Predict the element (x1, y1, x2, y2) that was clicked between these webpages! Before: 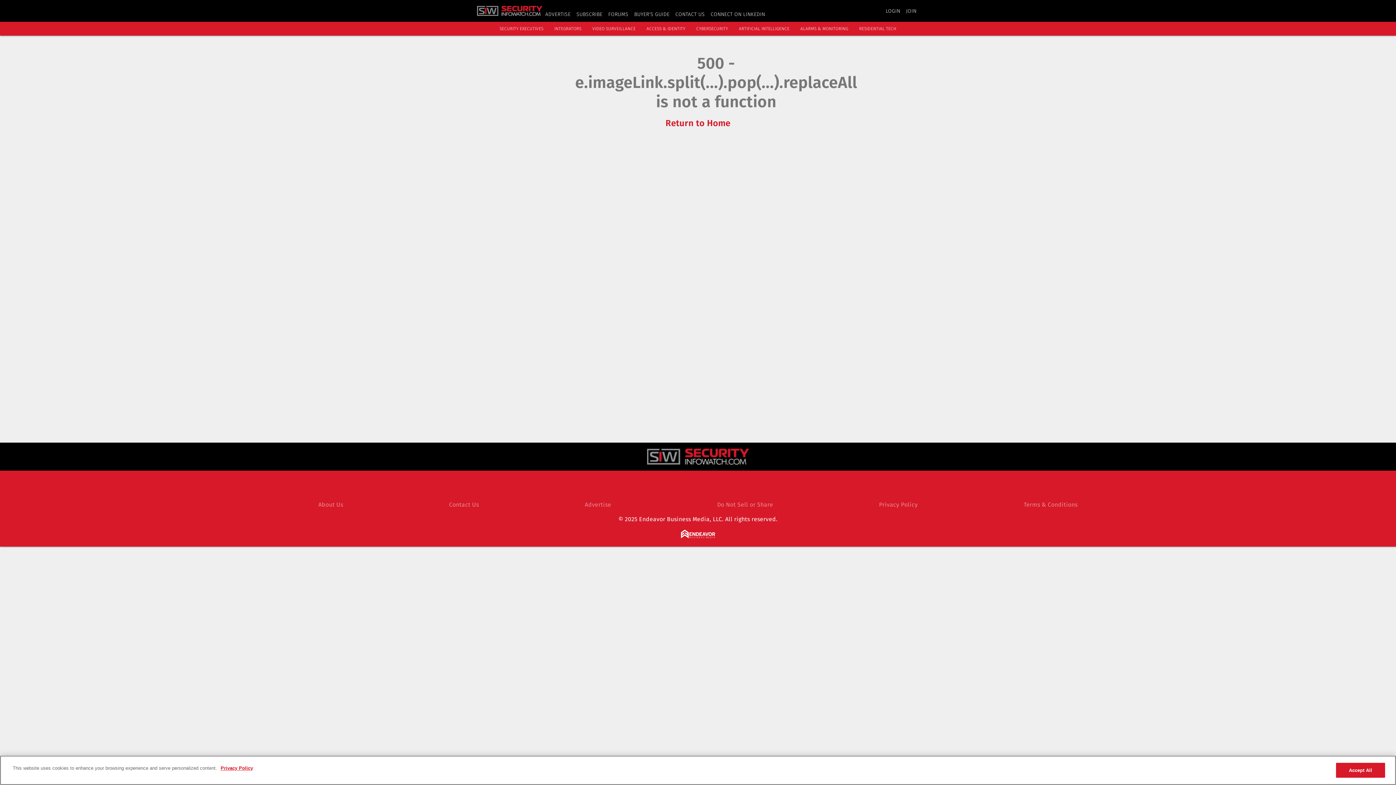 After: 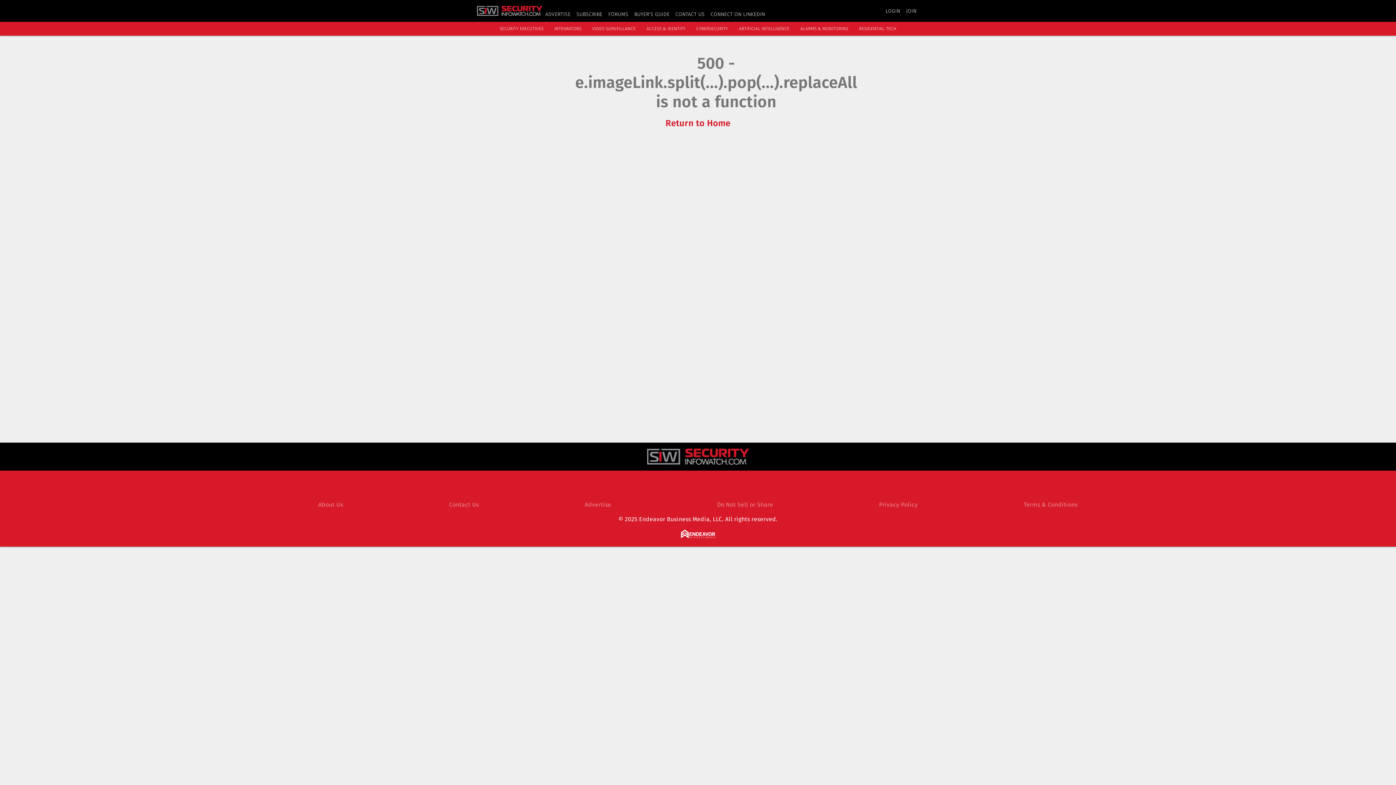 Action: bbox: (477, 0, 542, 21)